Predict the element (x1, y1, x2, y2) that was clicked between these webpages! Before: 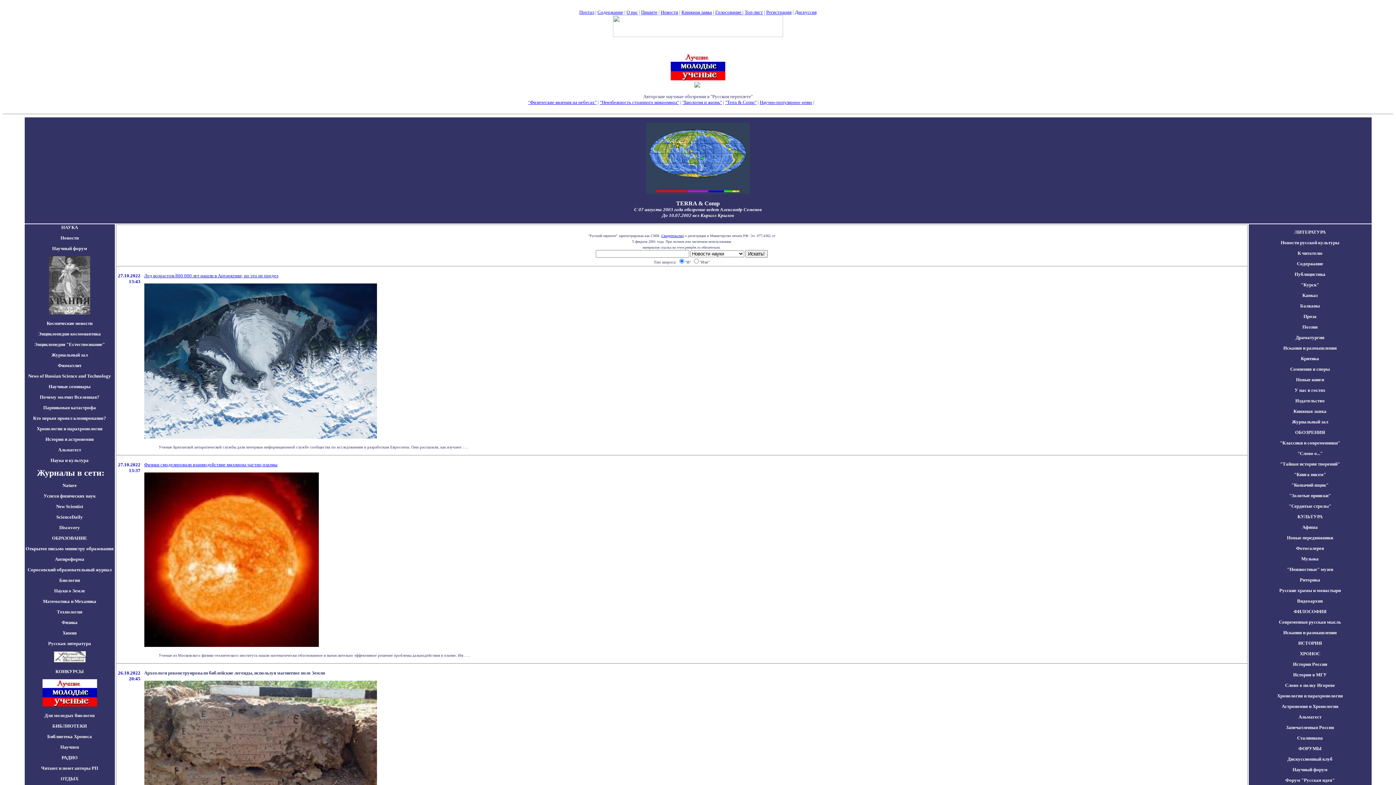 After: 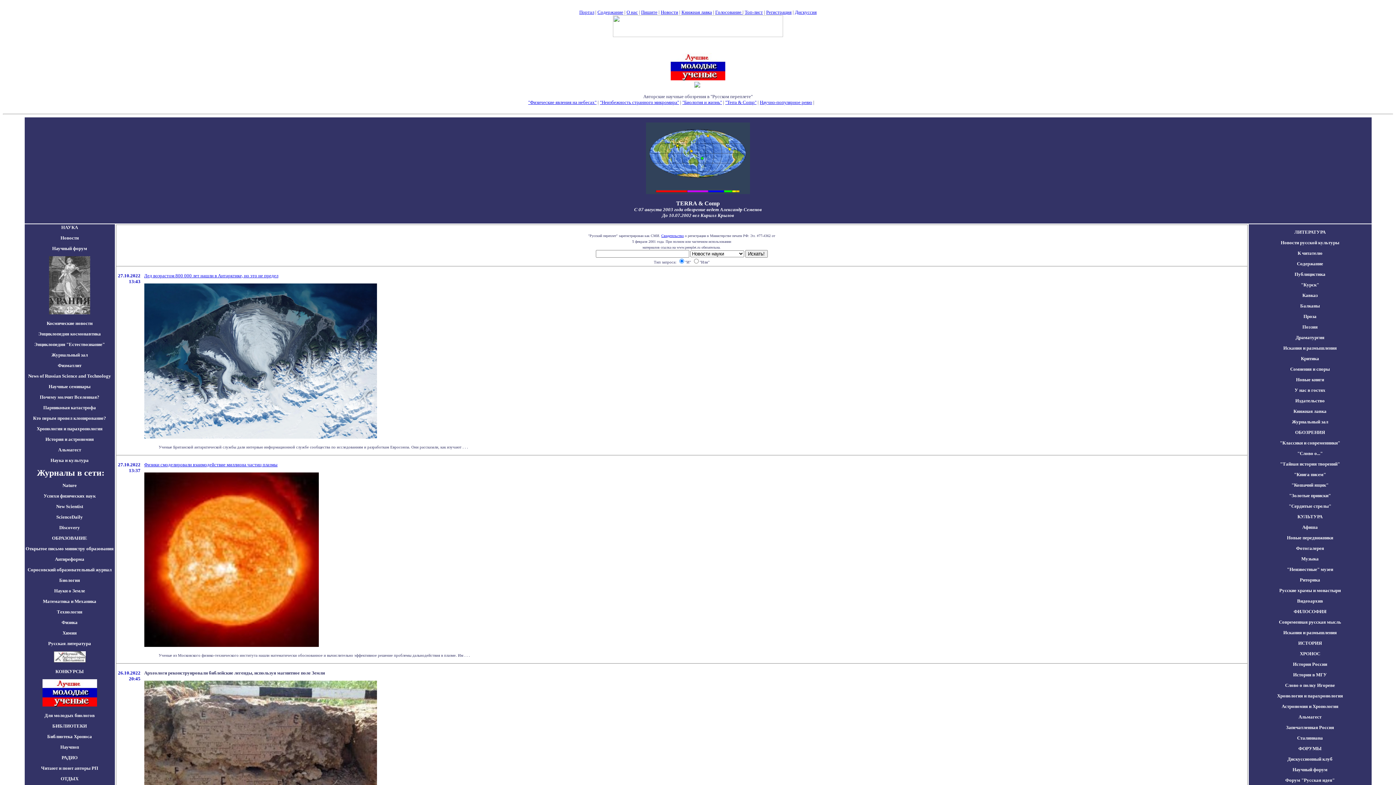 Action: label: Nature bbox: (62, 482, 76, 488)